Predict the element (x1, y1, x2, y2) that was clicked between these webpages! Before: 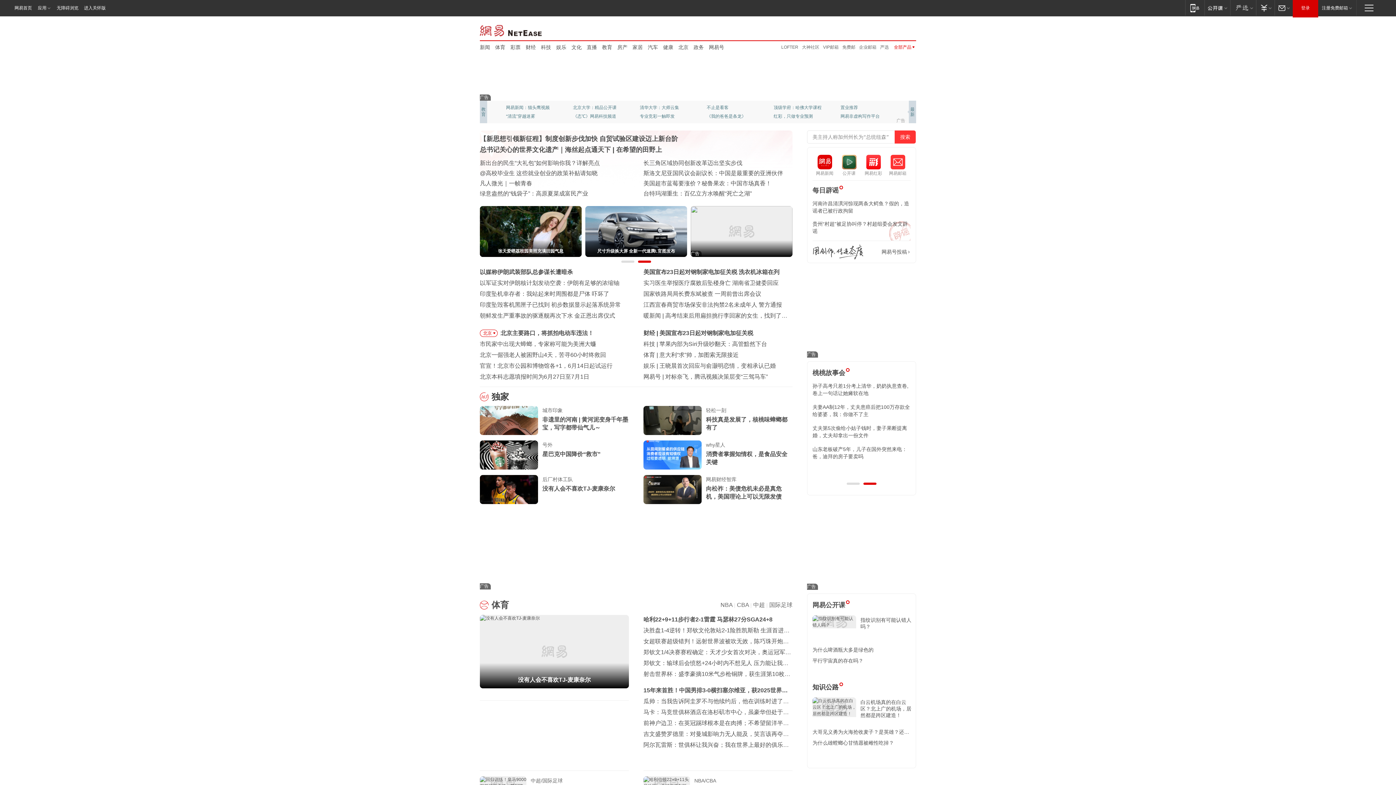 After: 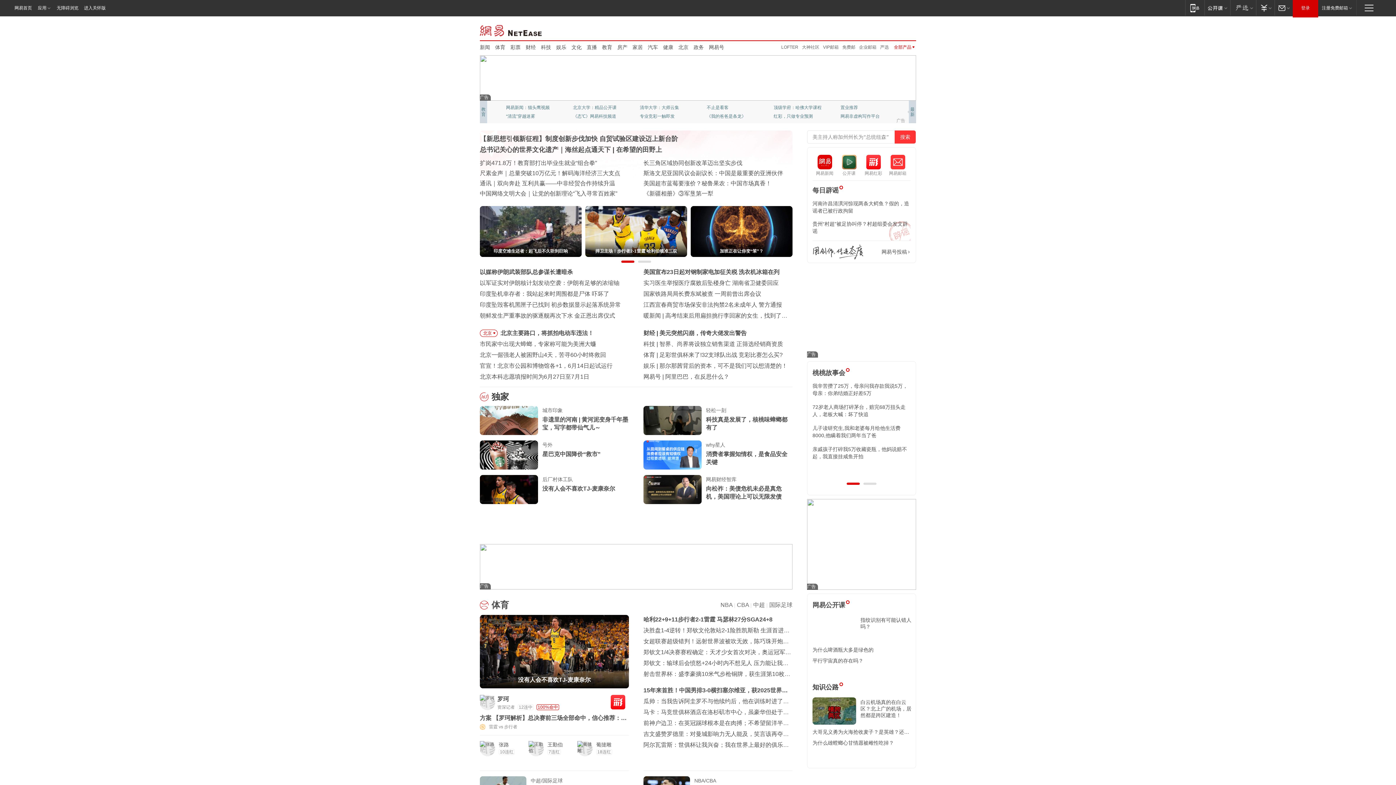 Action: bbox: (585, 206, 687, 257) label: 捍卫主场！步行者2-1雷霆 哈利伯顿准三双